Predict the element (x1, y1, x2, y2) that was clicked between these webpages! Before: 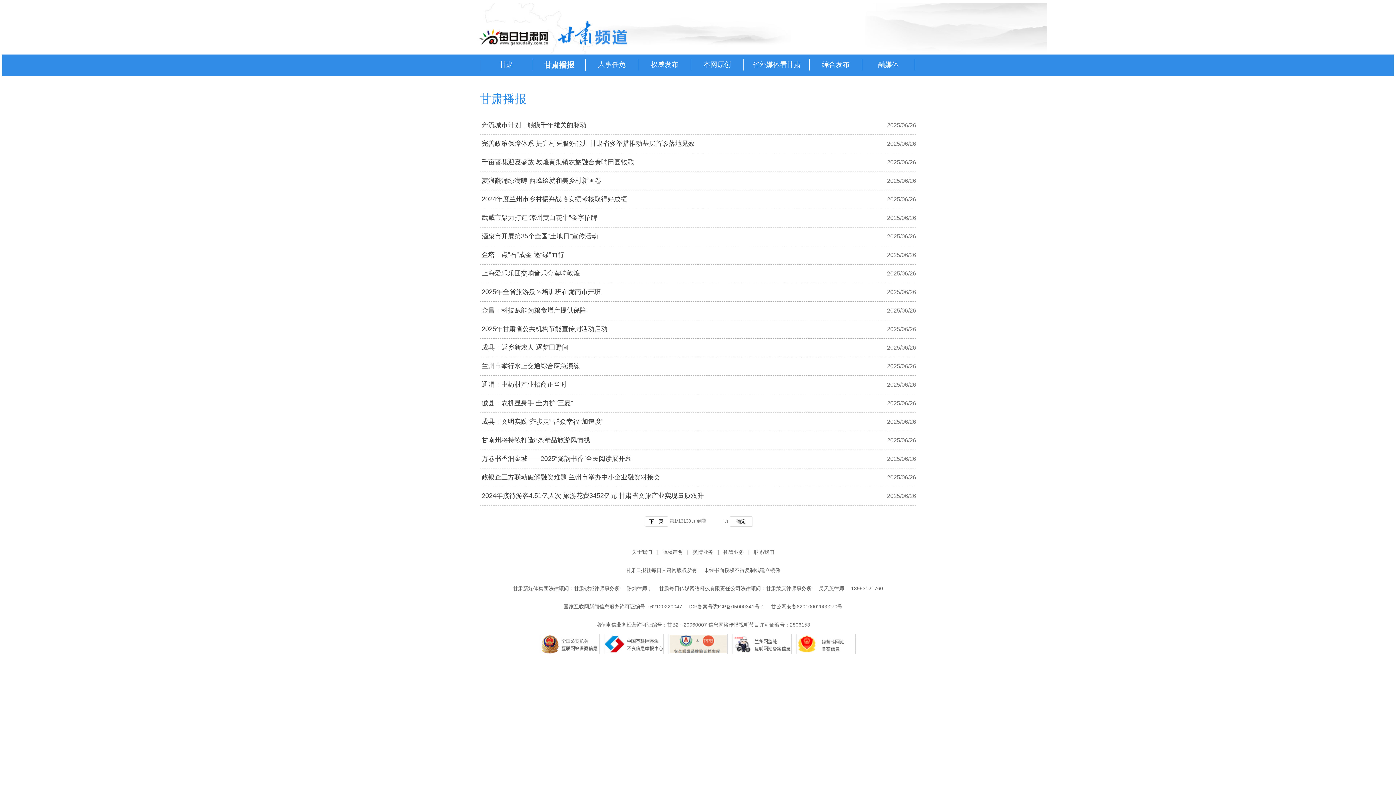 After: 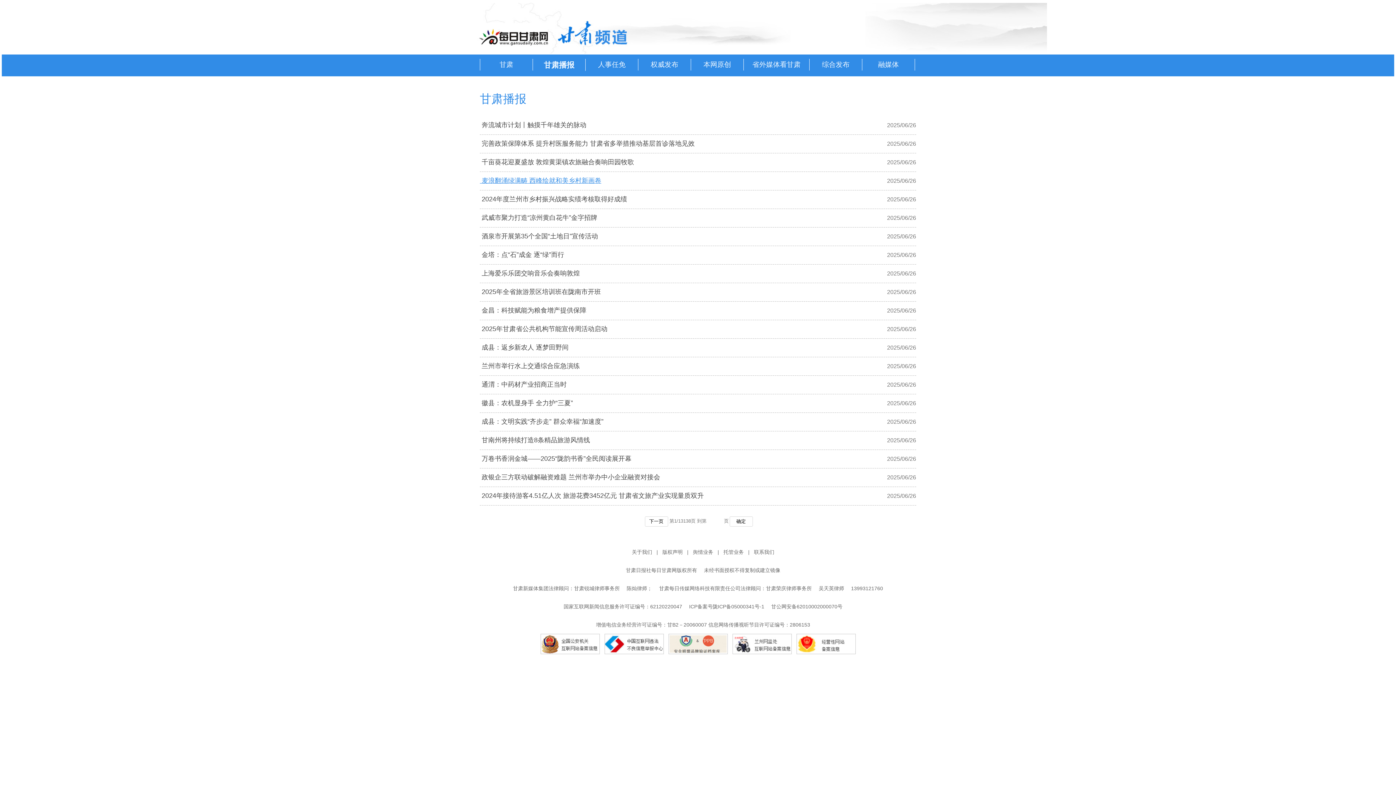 Action: bbox: (480, 177, 601, 184) label:  麦浪翻涌绿满畴 西峰绘就和美乡村新画卷